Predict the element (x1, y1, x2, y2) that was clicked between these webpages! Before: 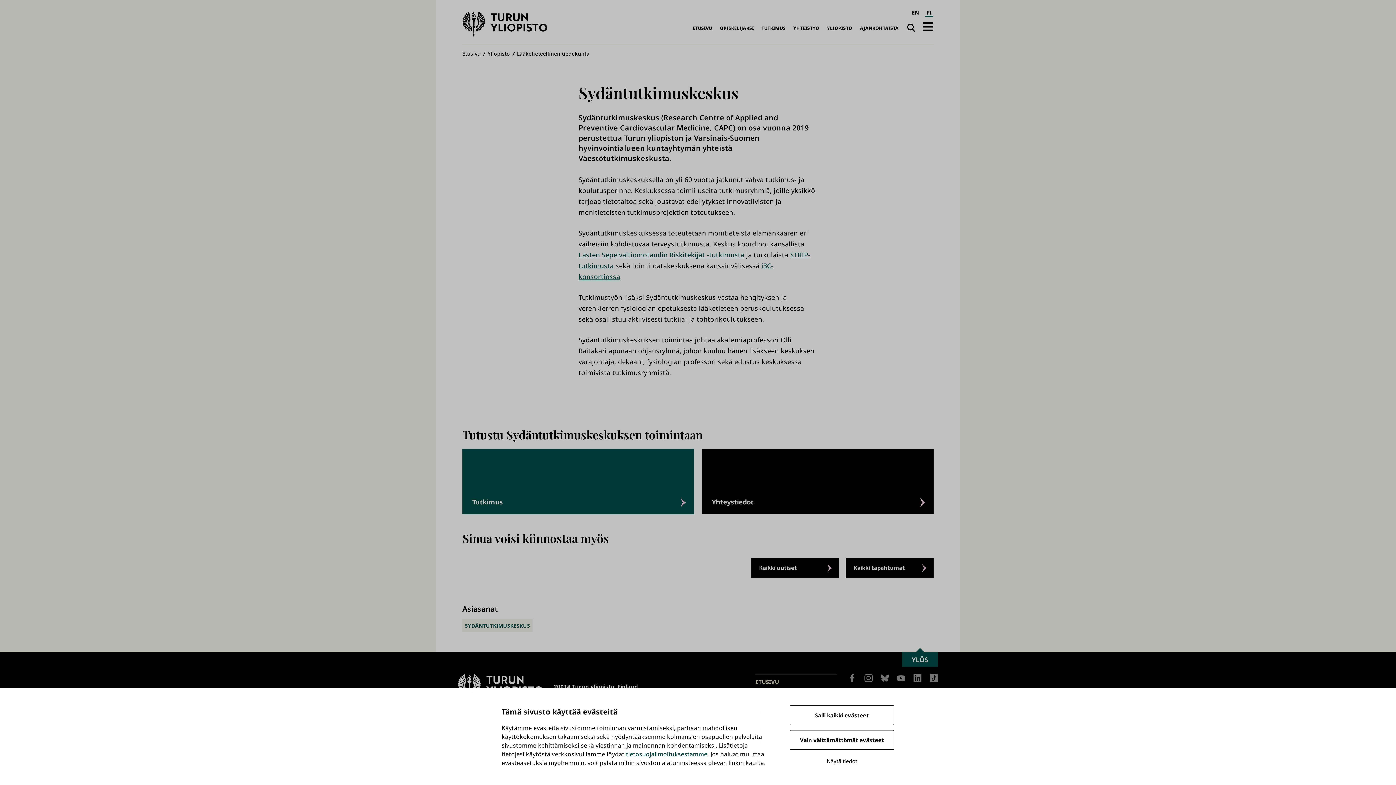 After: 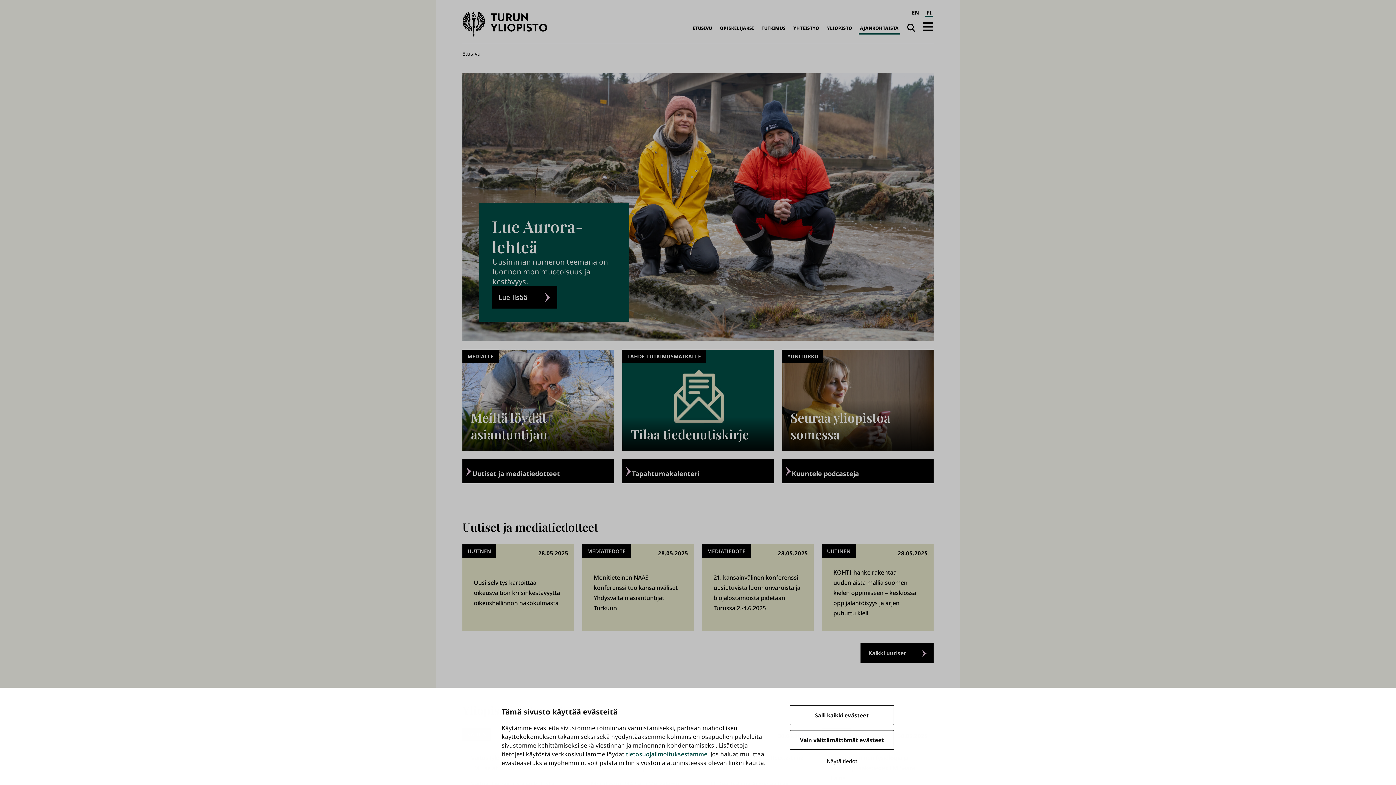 Action: bbox: (859, 22, 900, 34) label: AJANKOHTAISTA